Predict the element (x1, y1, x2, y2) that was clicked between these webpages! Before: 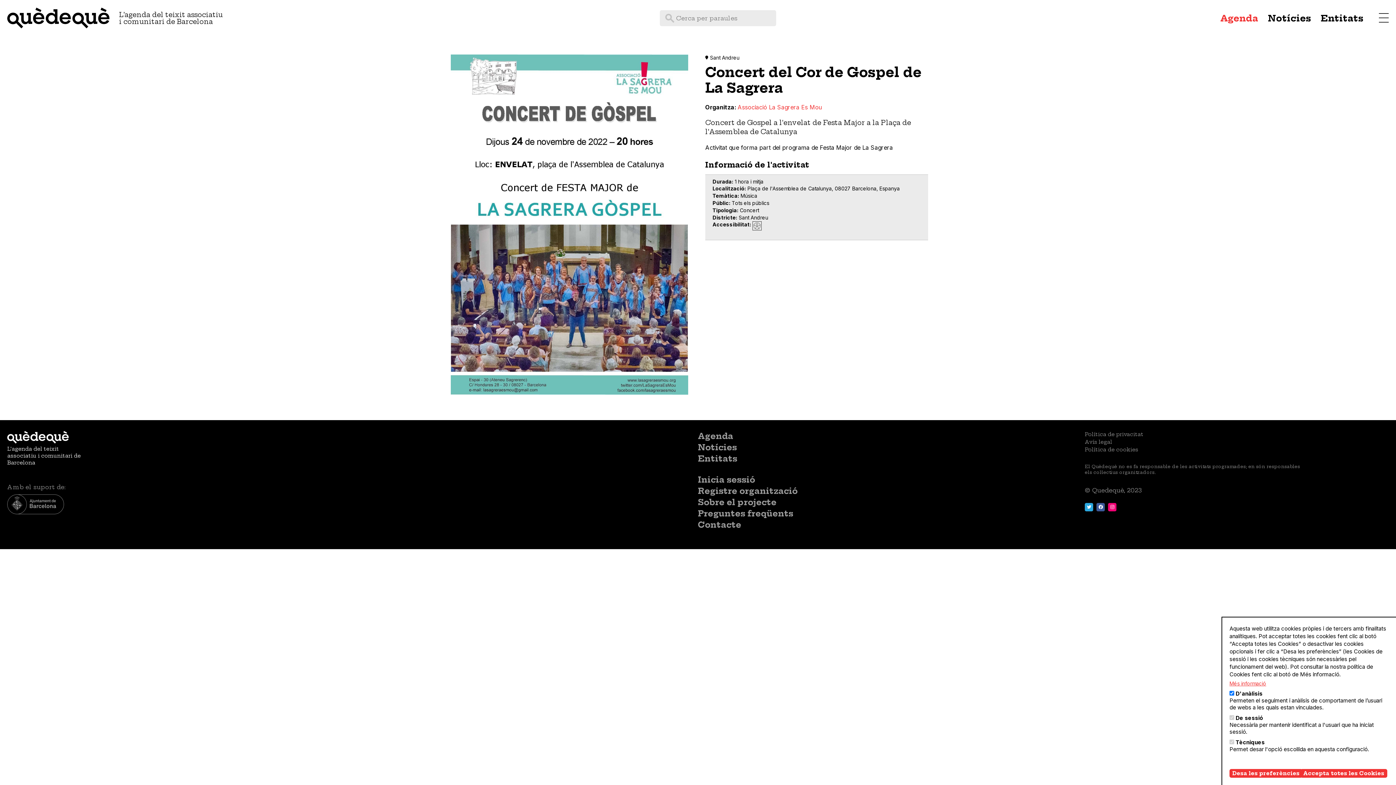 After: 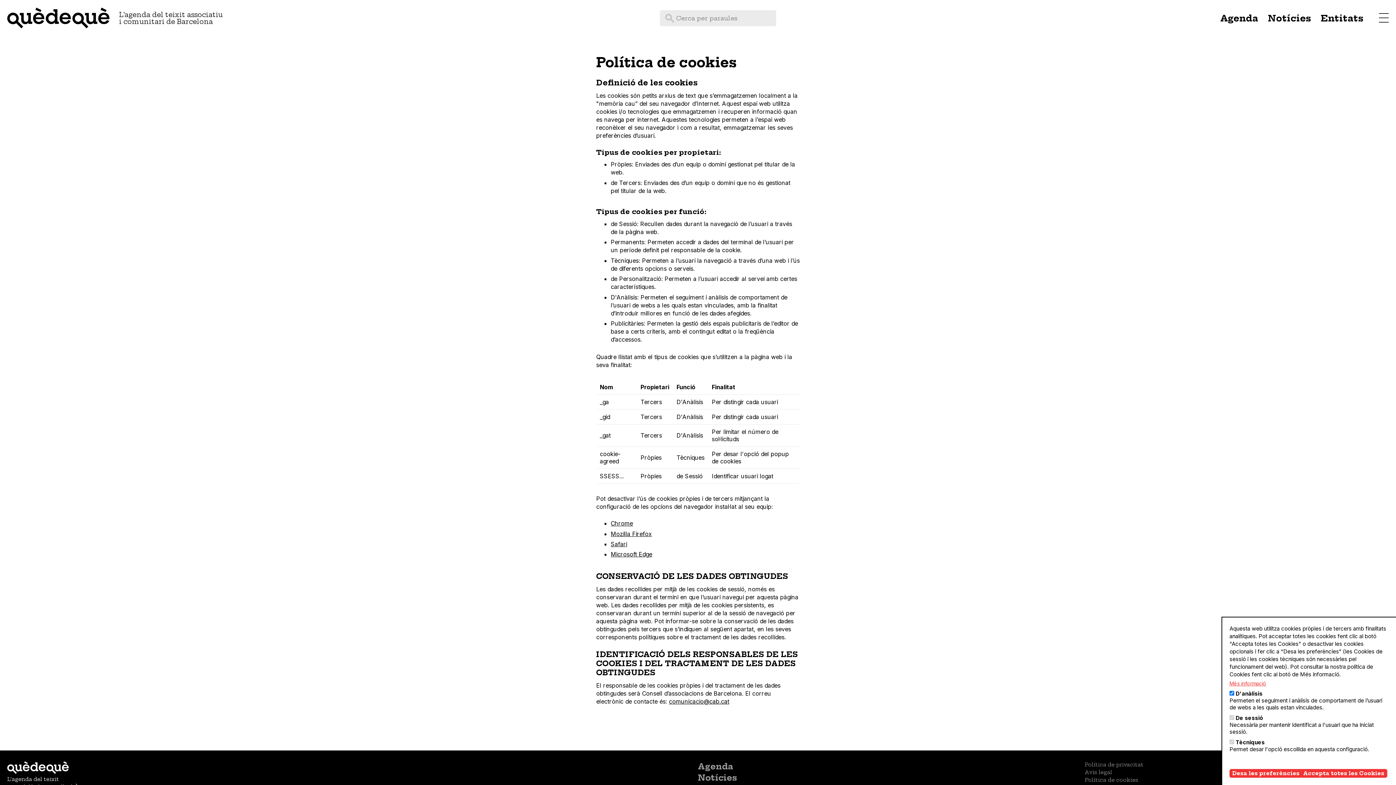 Action: bbox: (1229, 680, 1266, 686) label: Més informació